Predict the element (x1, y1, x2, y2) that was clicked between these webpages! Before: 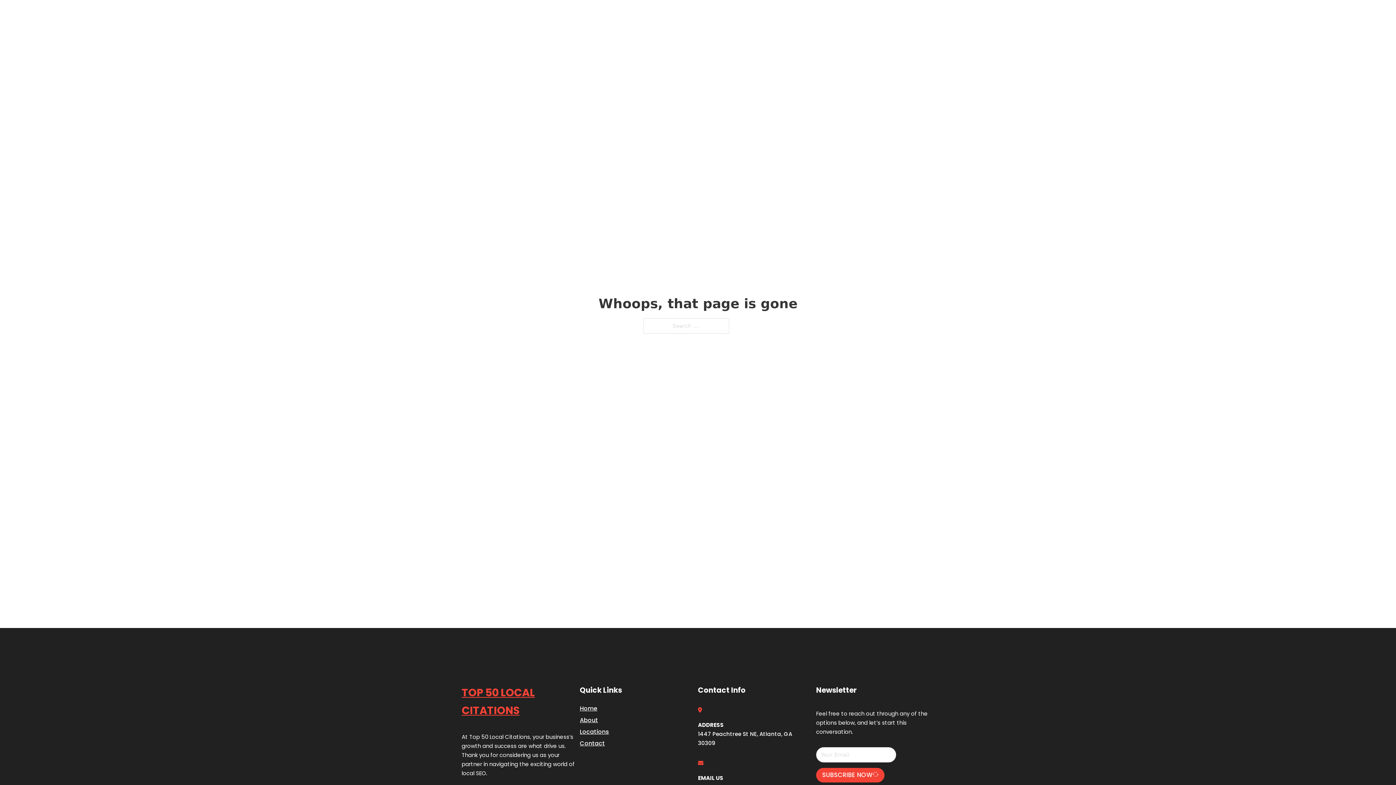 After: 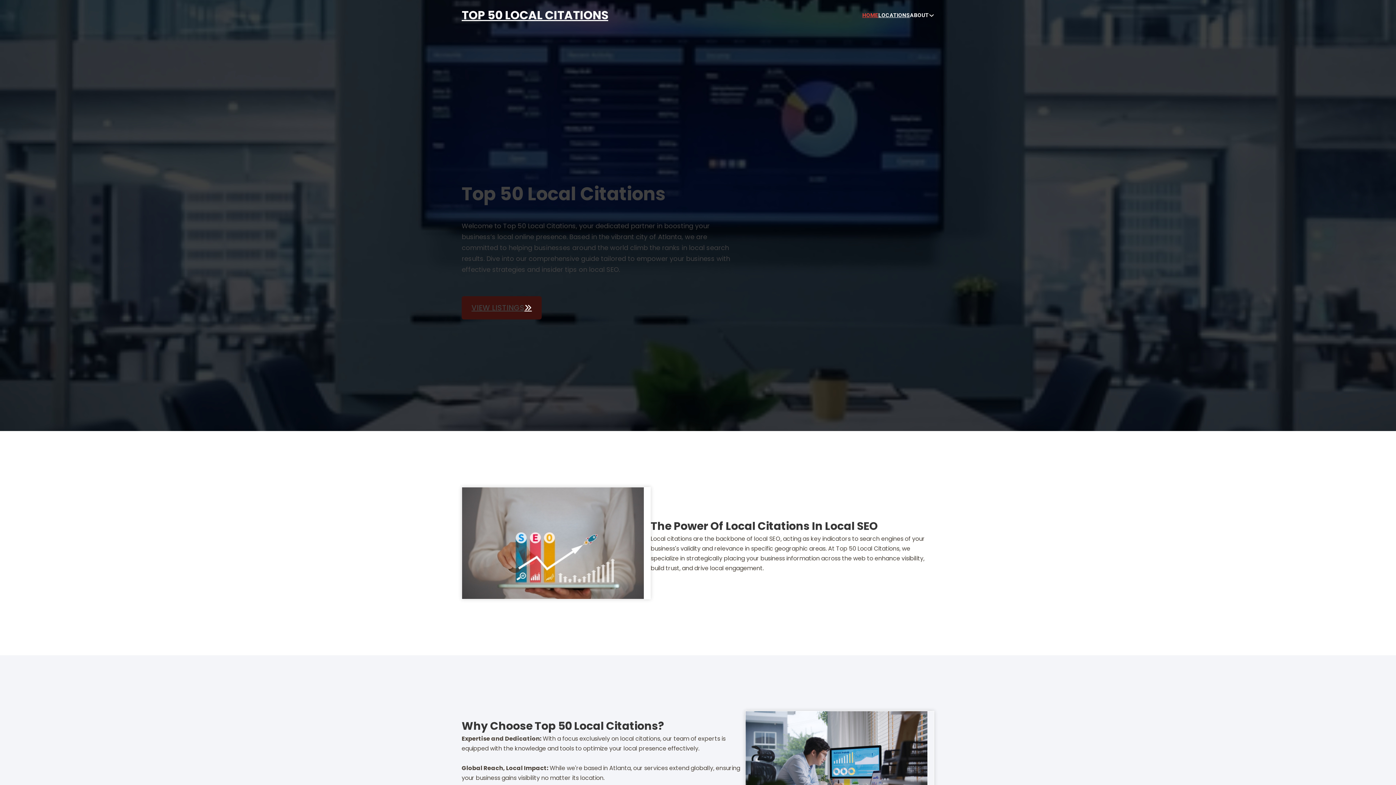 Action: bbox: (580, 703, 597, 713) label: Home